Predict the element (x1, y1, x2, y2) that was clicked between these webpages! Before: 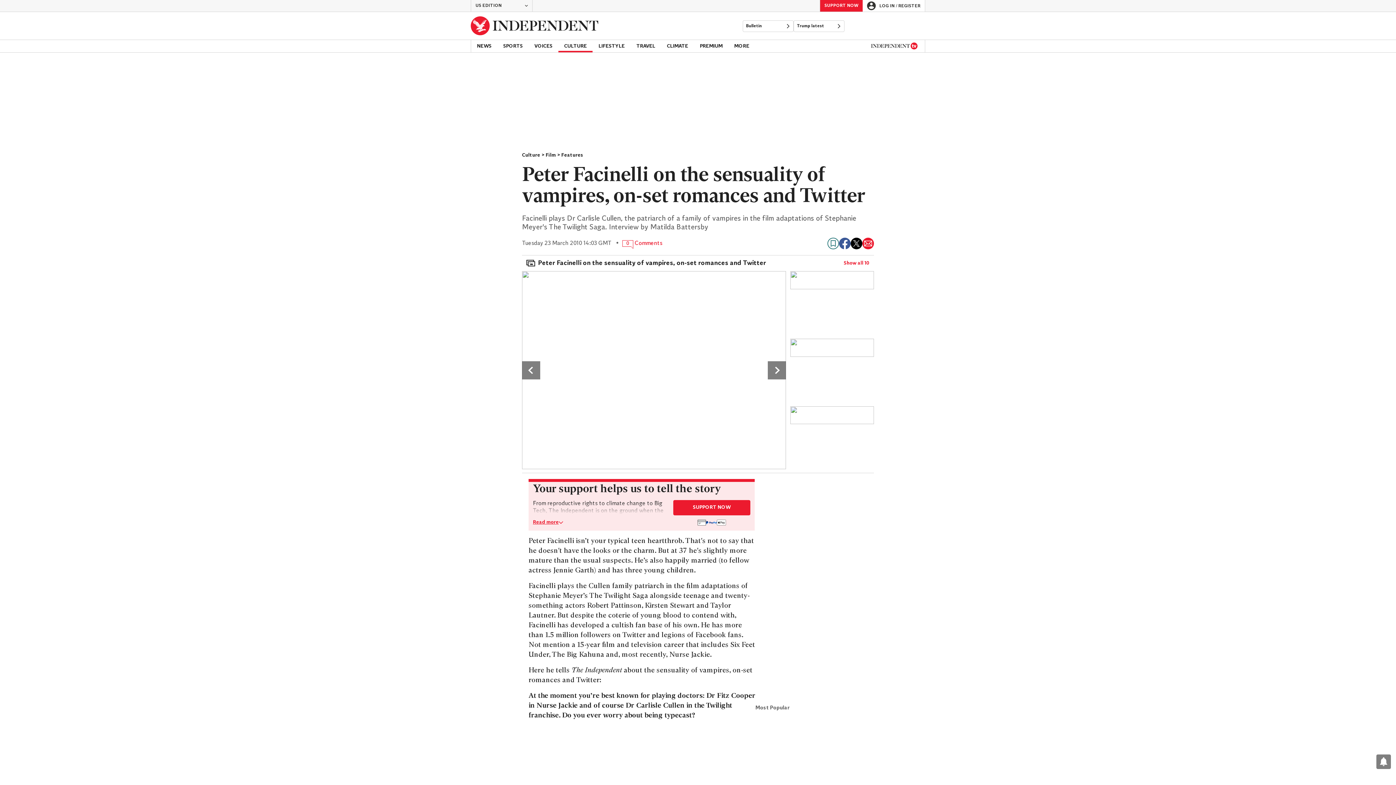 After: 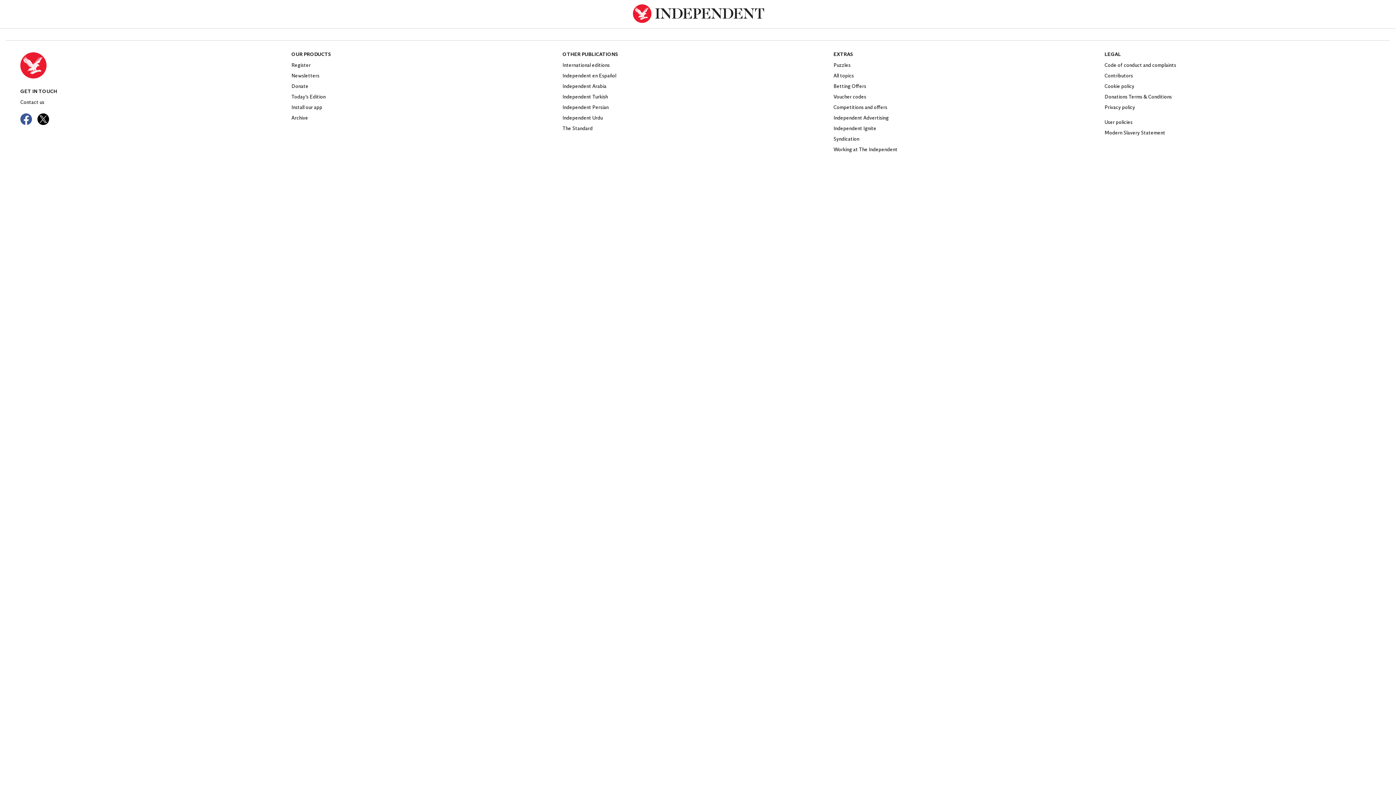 Action: label: SUPPORT NOW bbox: (673, 500, 750, 515)